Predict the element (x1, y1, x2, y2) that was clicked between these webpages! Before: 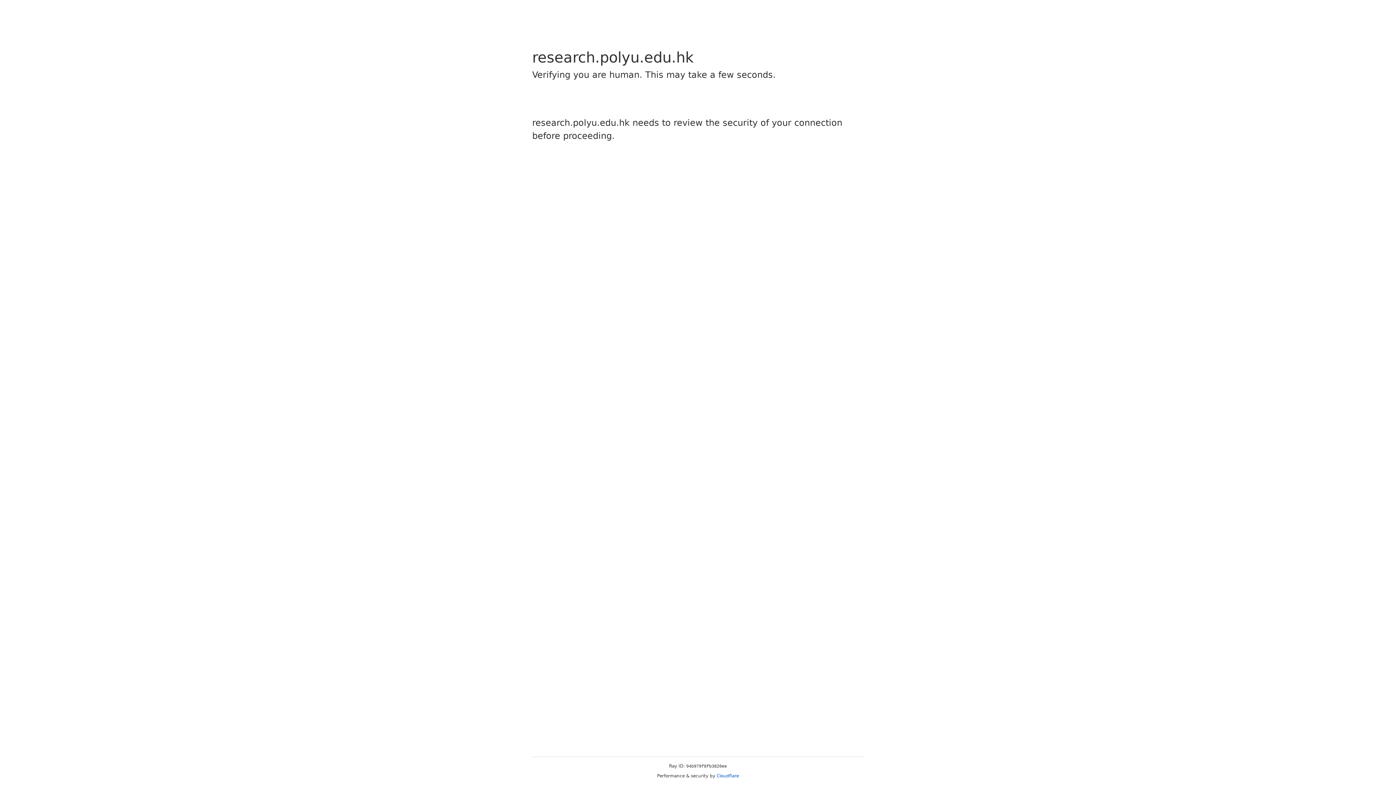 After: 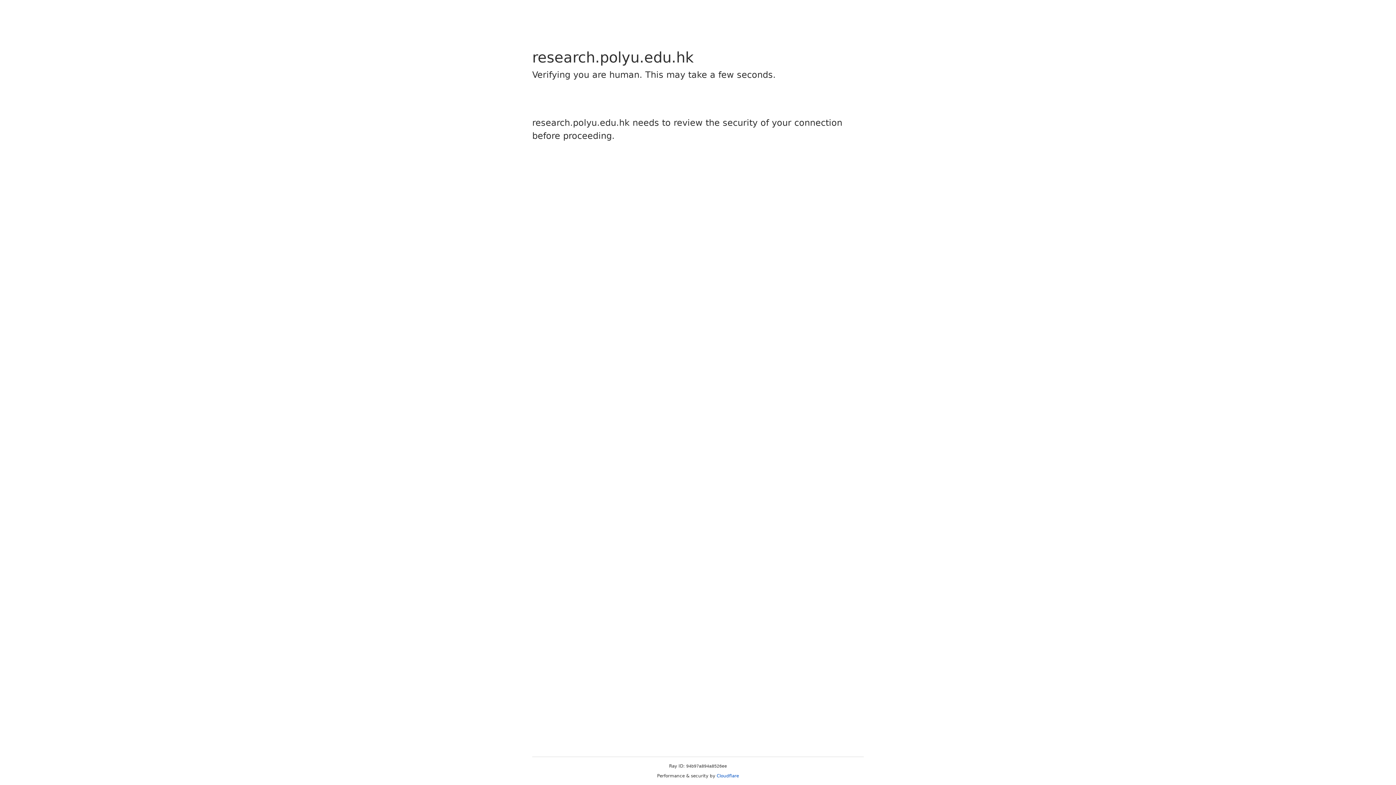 Action: label: Cloudflare bbox: (716, 773, 739, 778)